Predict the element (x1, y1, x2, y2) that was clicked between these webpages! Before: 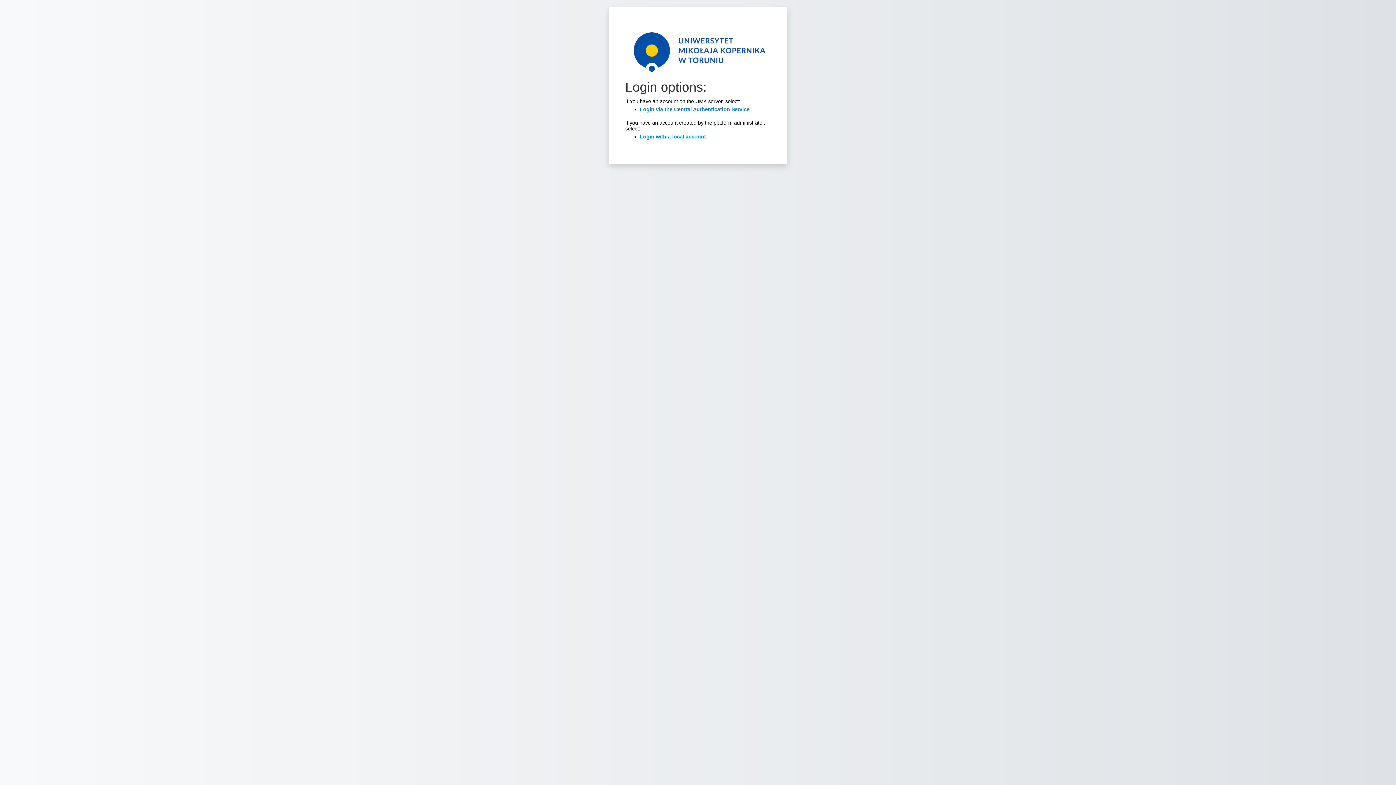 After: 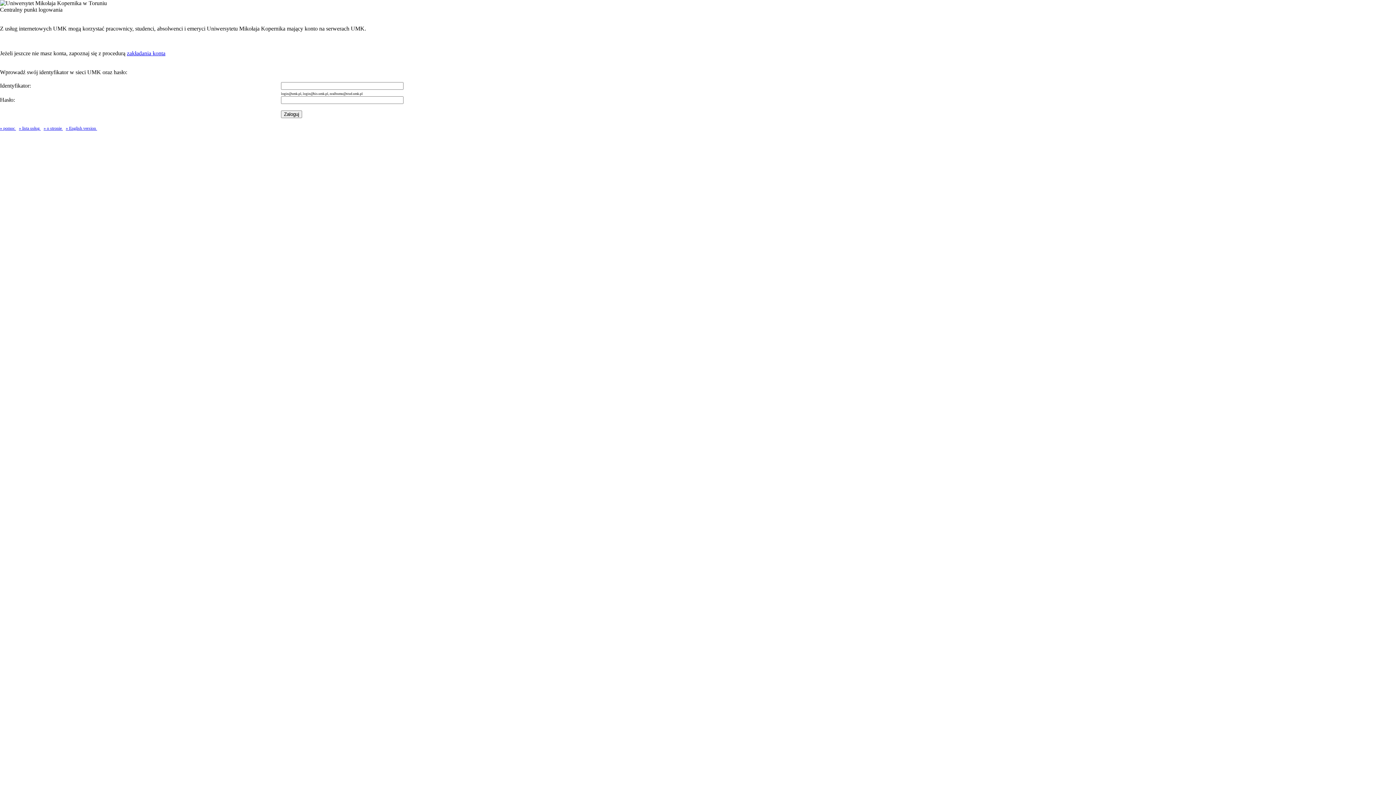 Action: label: Login via the Central Authentication Service bbox: (640, 106, 749, 112)